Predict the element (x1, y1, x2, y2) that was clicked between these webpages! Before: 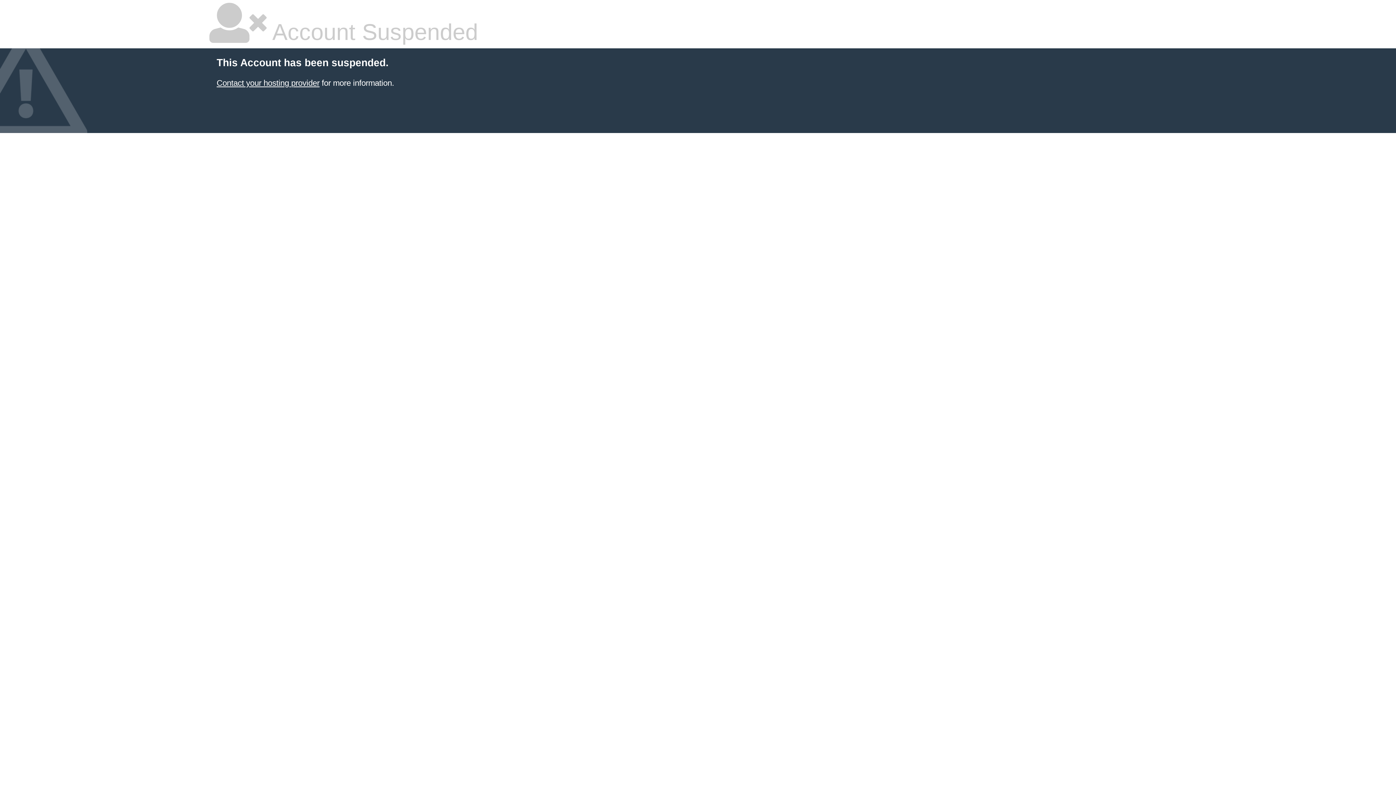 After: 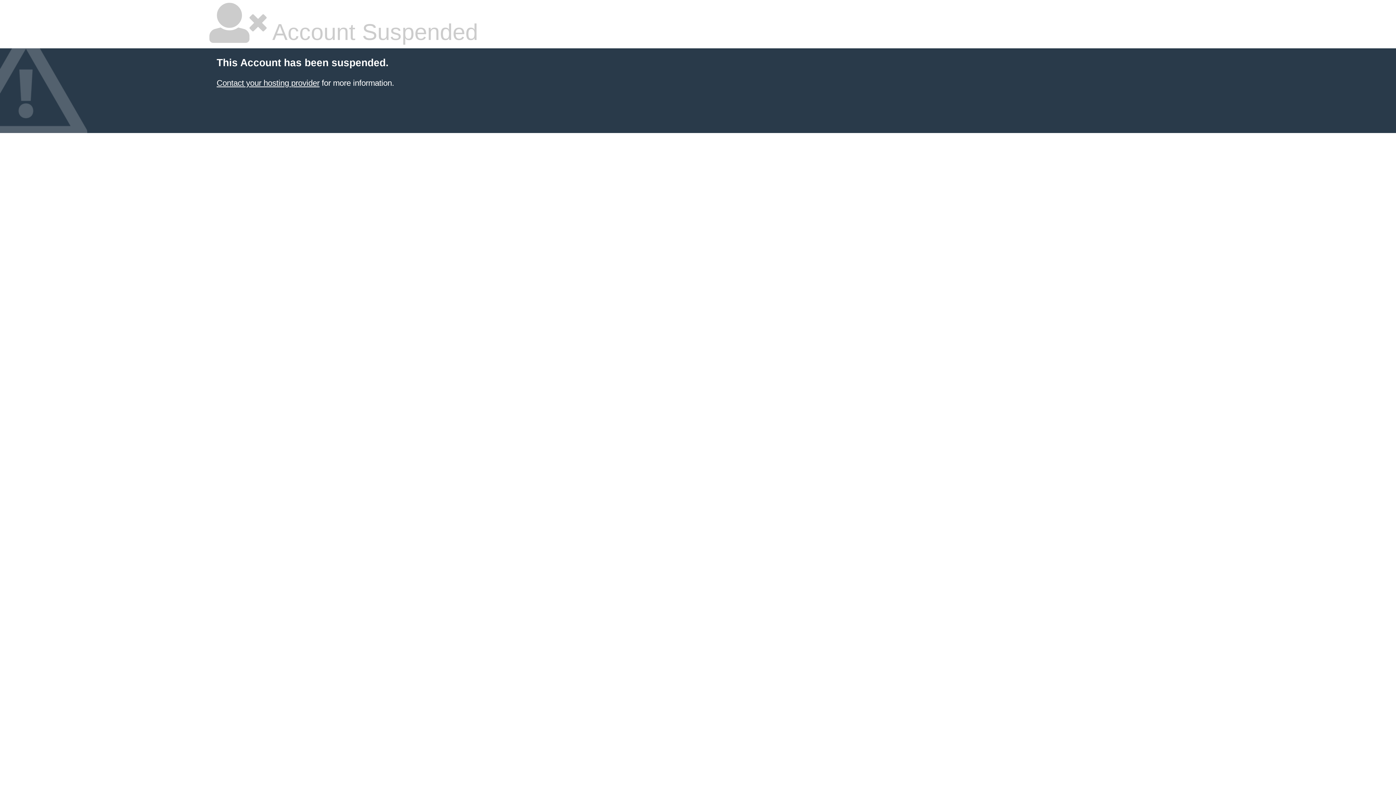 Action: label: Contact your hosting provider bbox: (216, 78, 319, 87)